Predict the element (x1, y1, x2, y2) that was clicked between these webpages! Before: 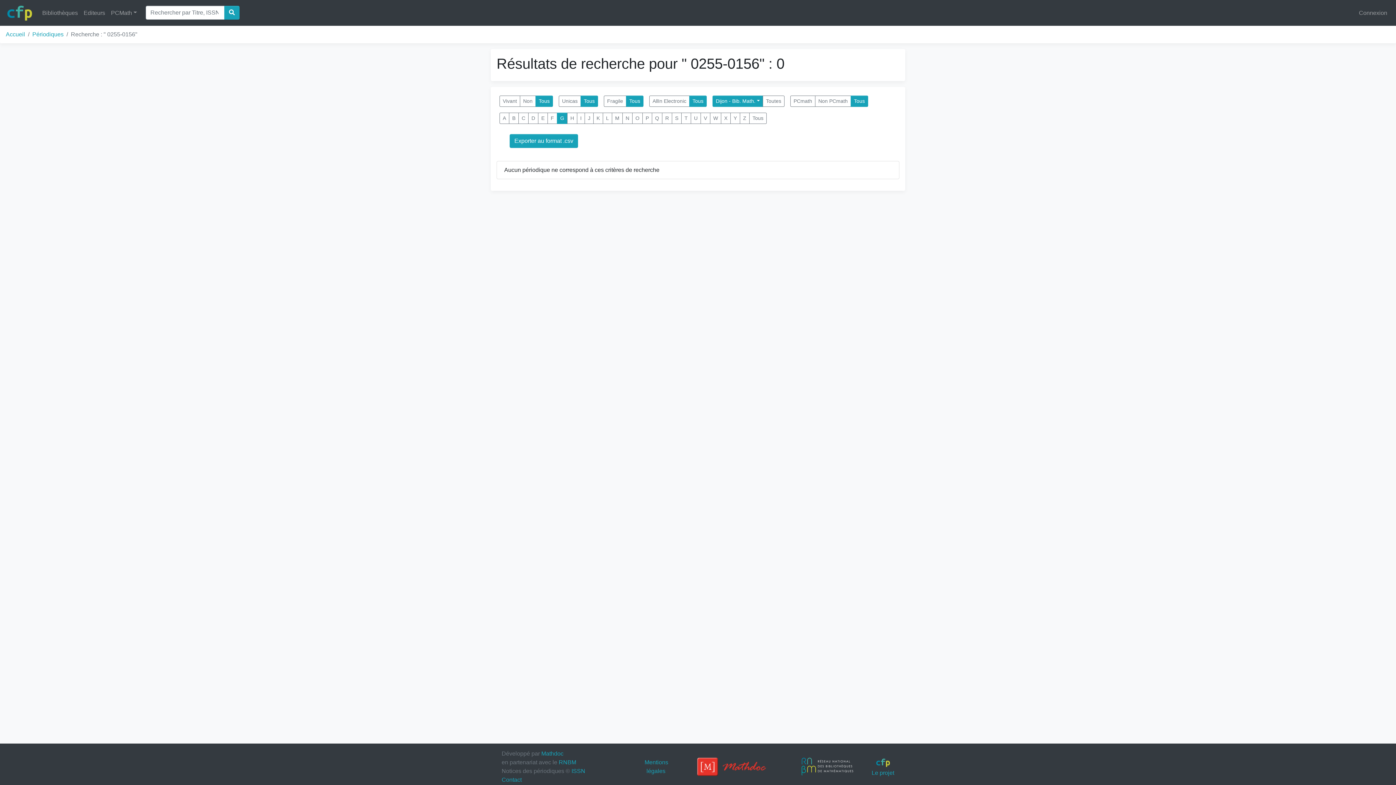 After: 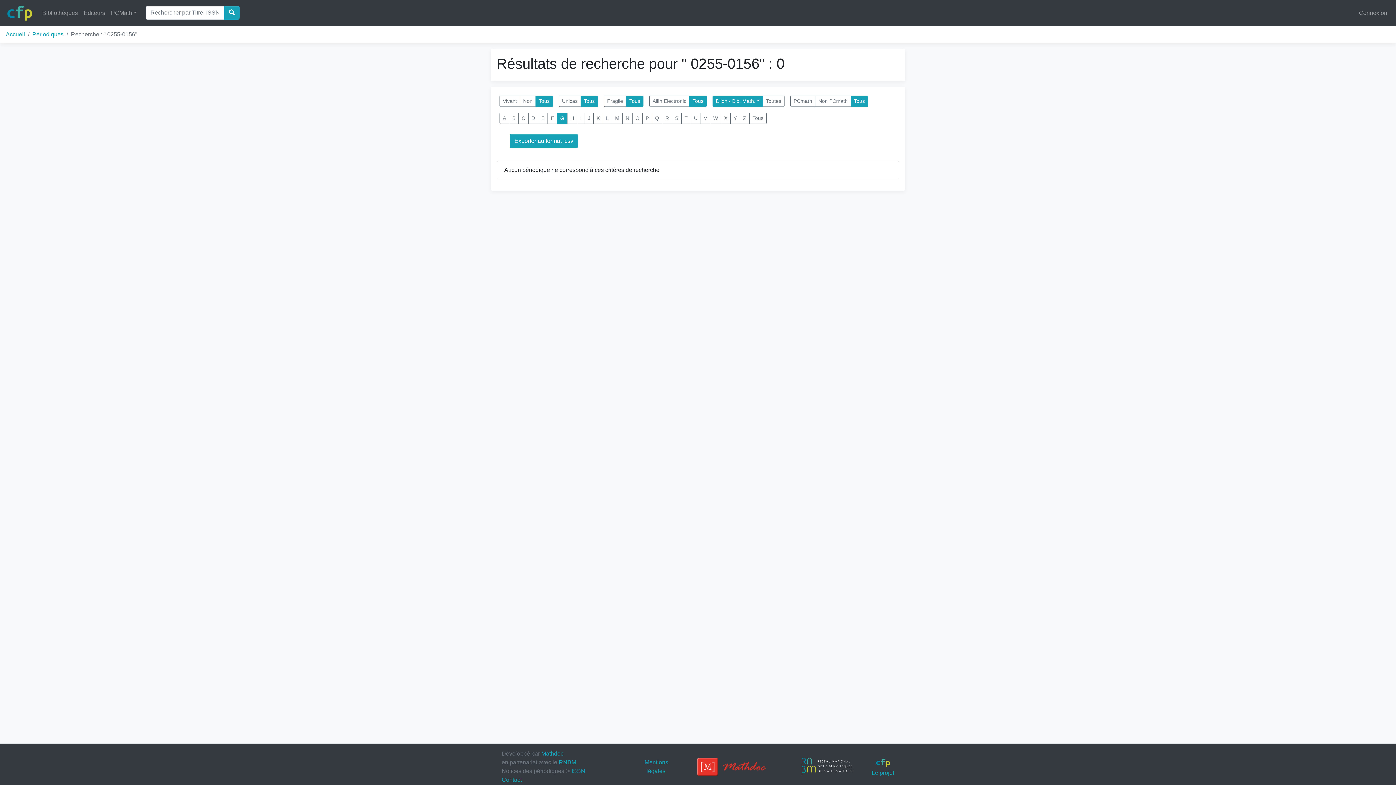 Action: label: G bbox: (557, 112, 567, 124)